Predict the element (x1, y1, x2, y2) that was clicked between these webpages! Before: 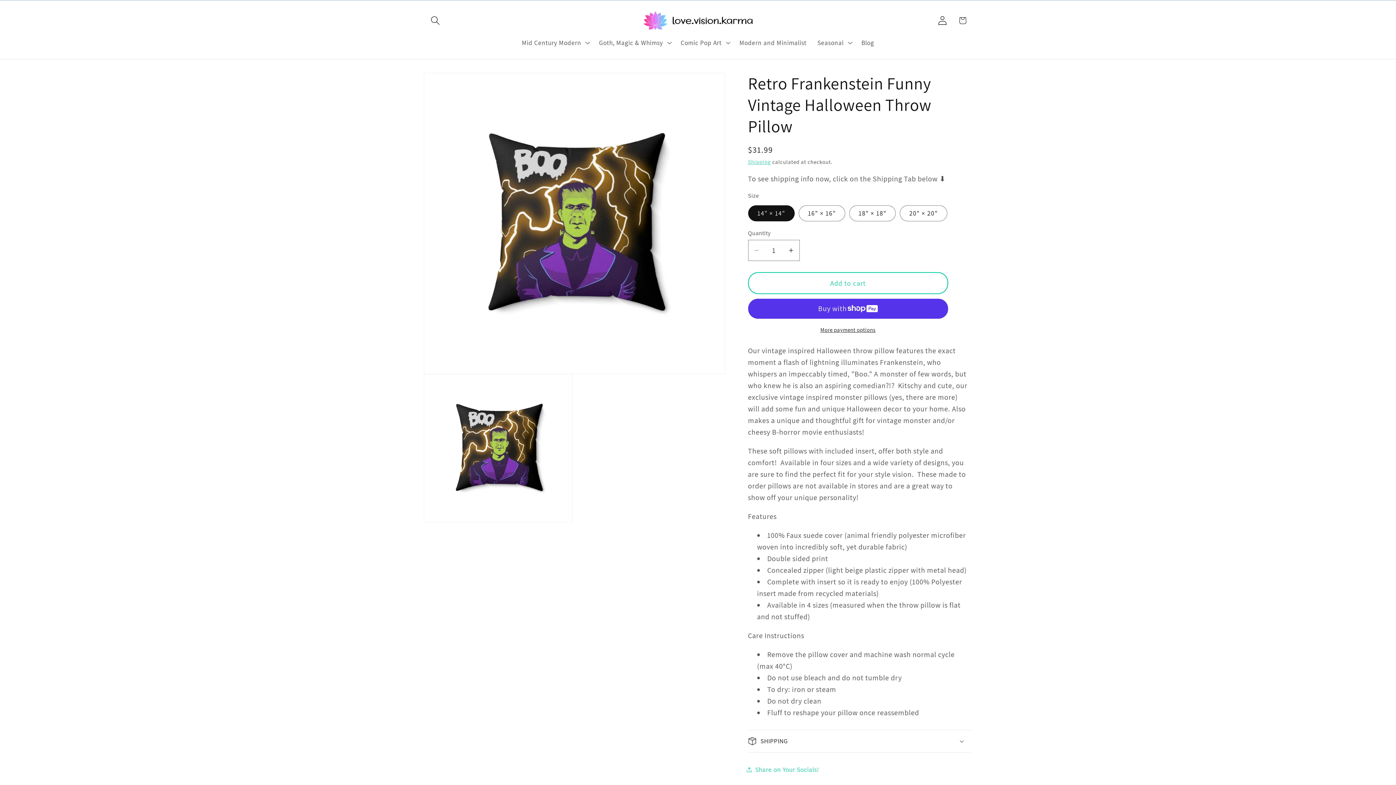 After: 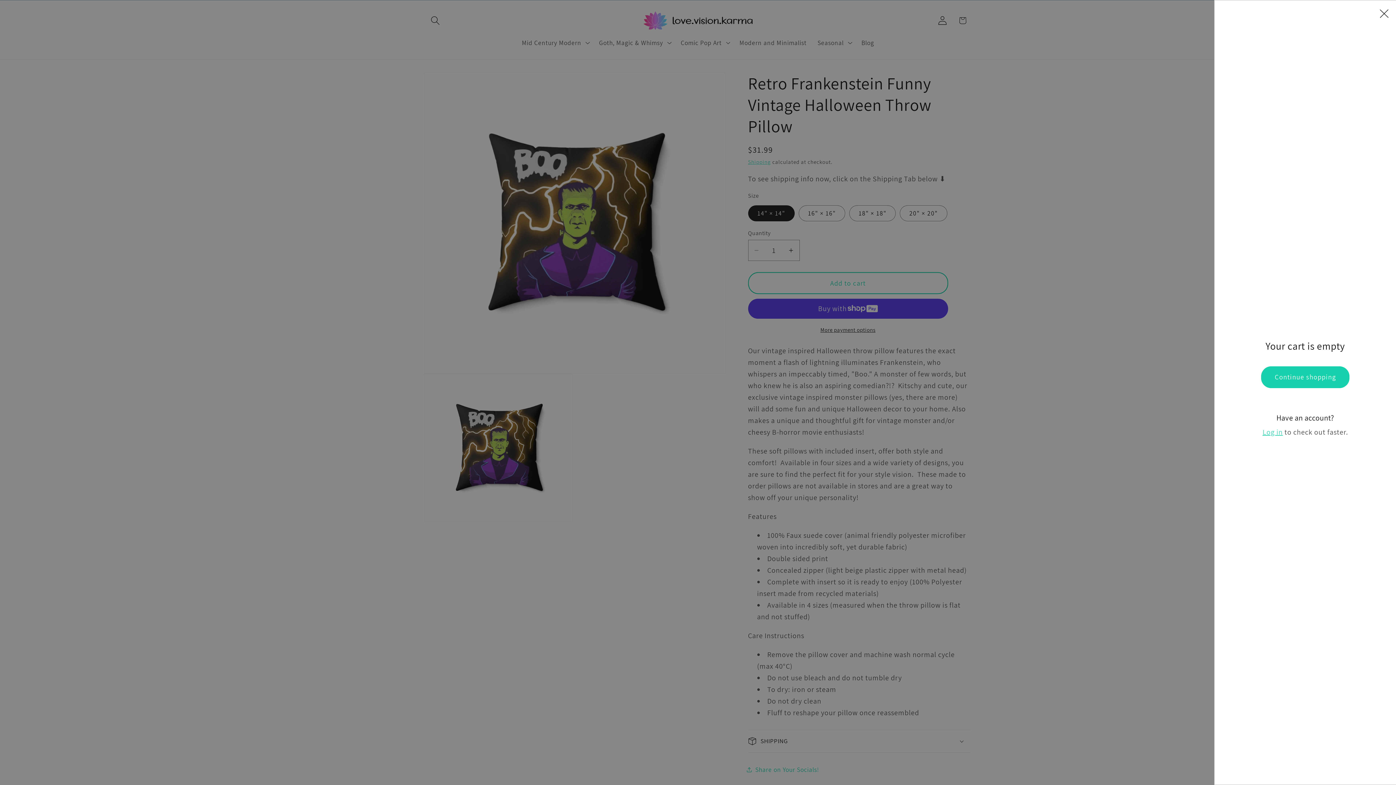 Action: label: Cart bbox: (952, 10, 972, 30)